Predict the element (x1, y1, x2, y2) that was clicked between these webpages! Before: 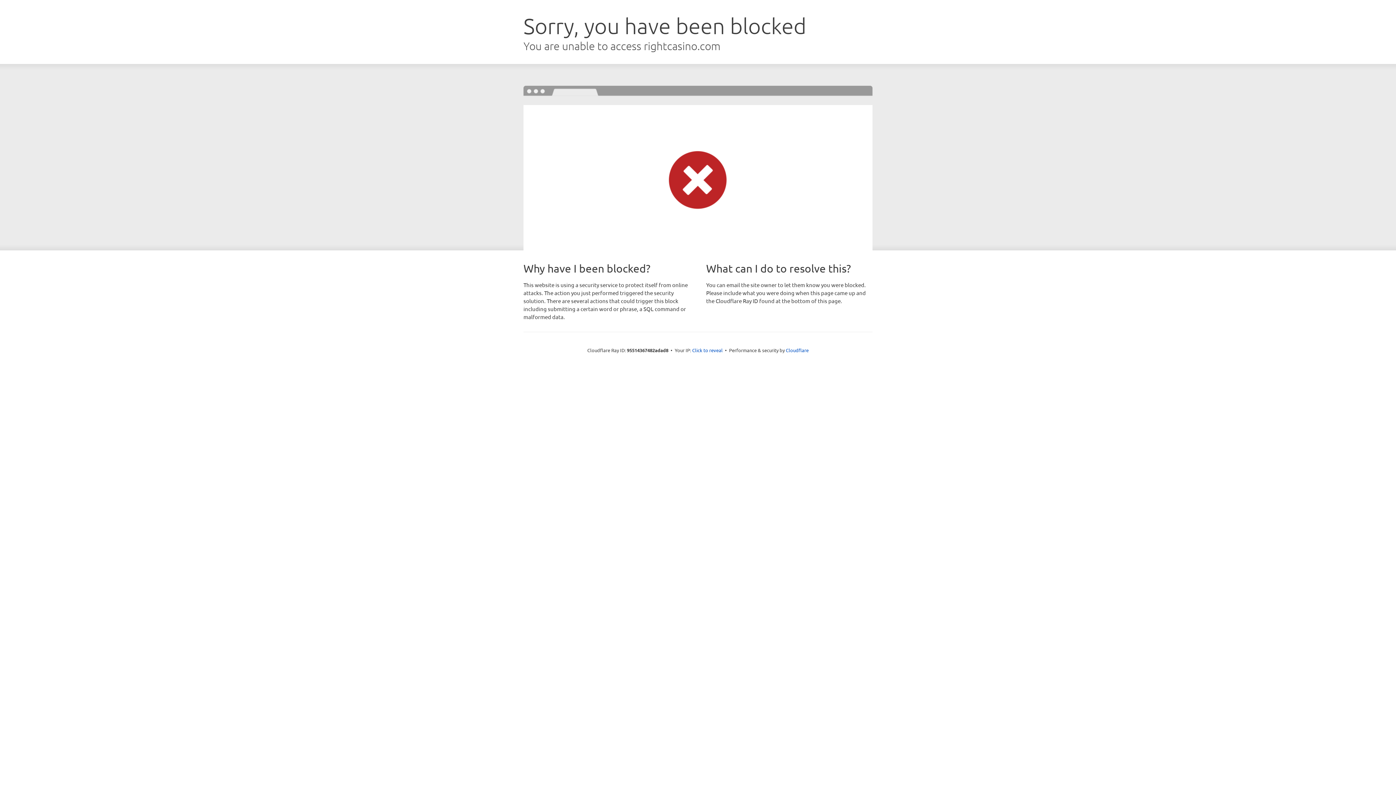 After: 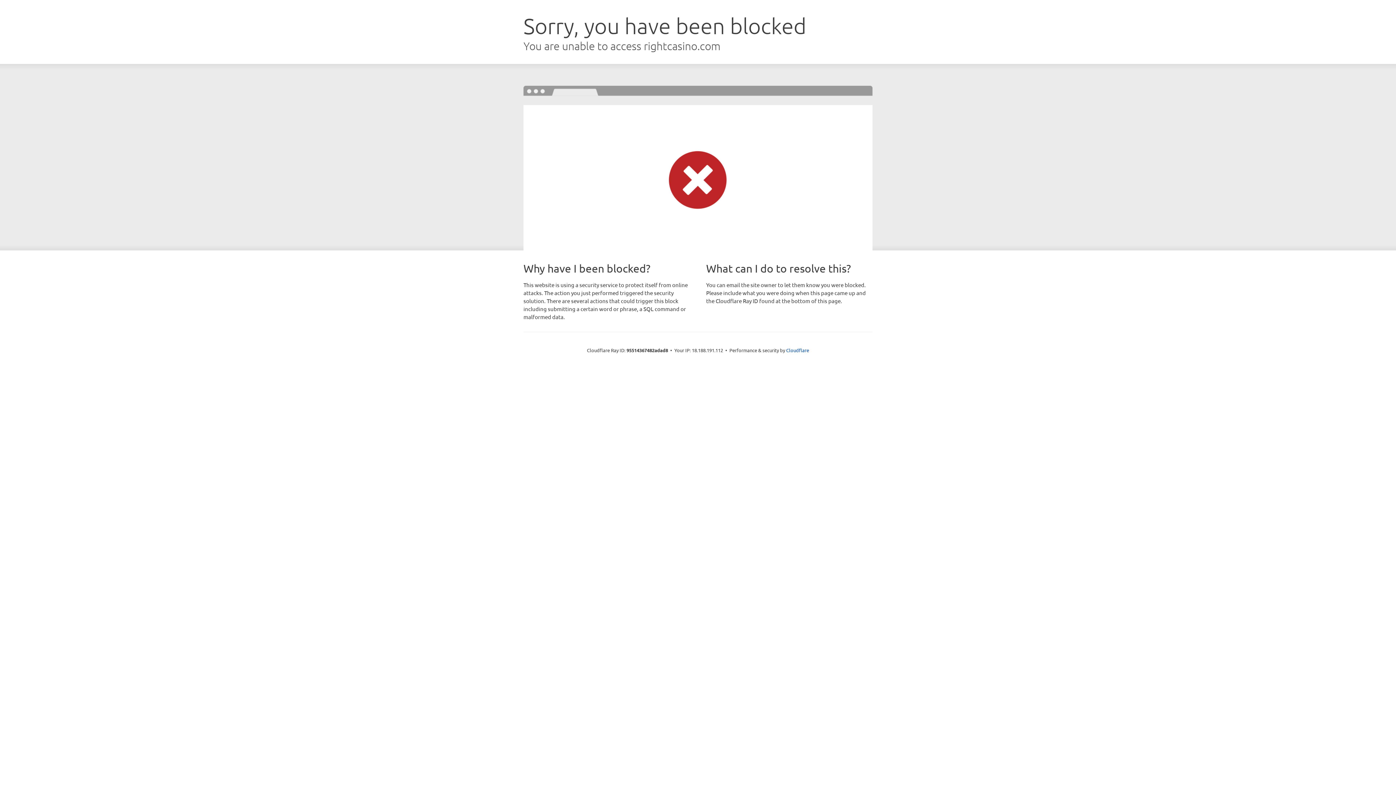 Action: label: Click to reveal bbox: (692, 346, 722, 353)